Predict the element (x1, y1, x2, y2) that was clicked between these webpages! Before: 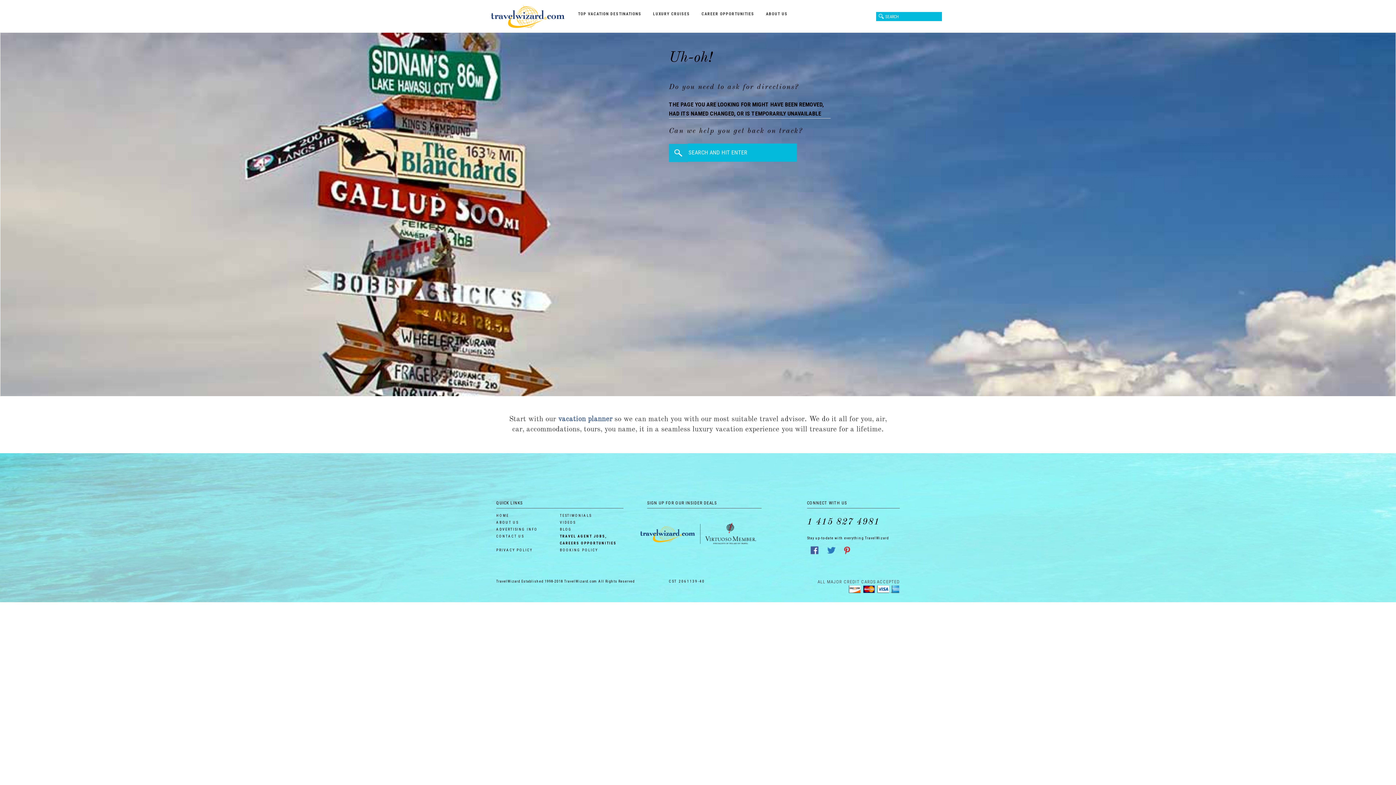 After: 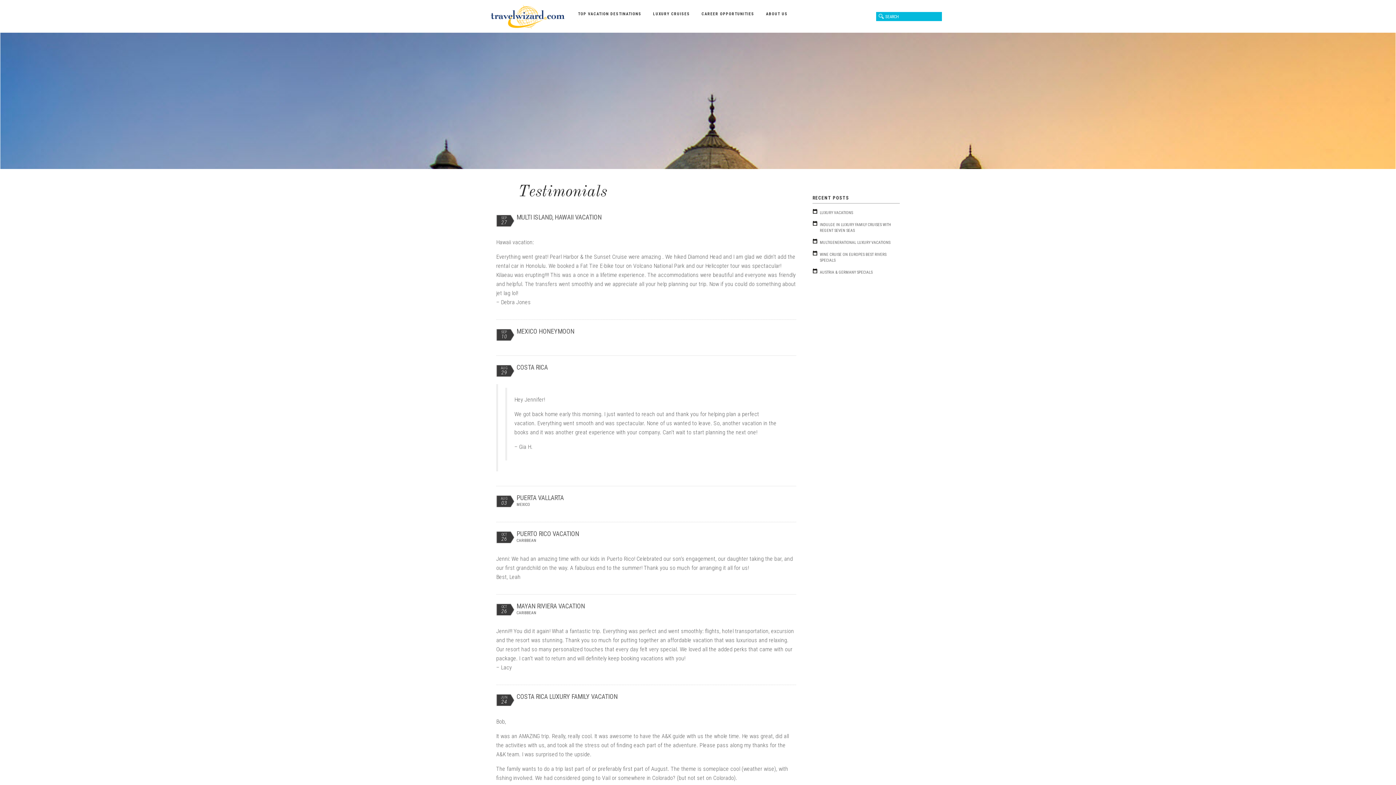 Action: bbox: (560, 512, 591, 519) label: TESTIMONIALS